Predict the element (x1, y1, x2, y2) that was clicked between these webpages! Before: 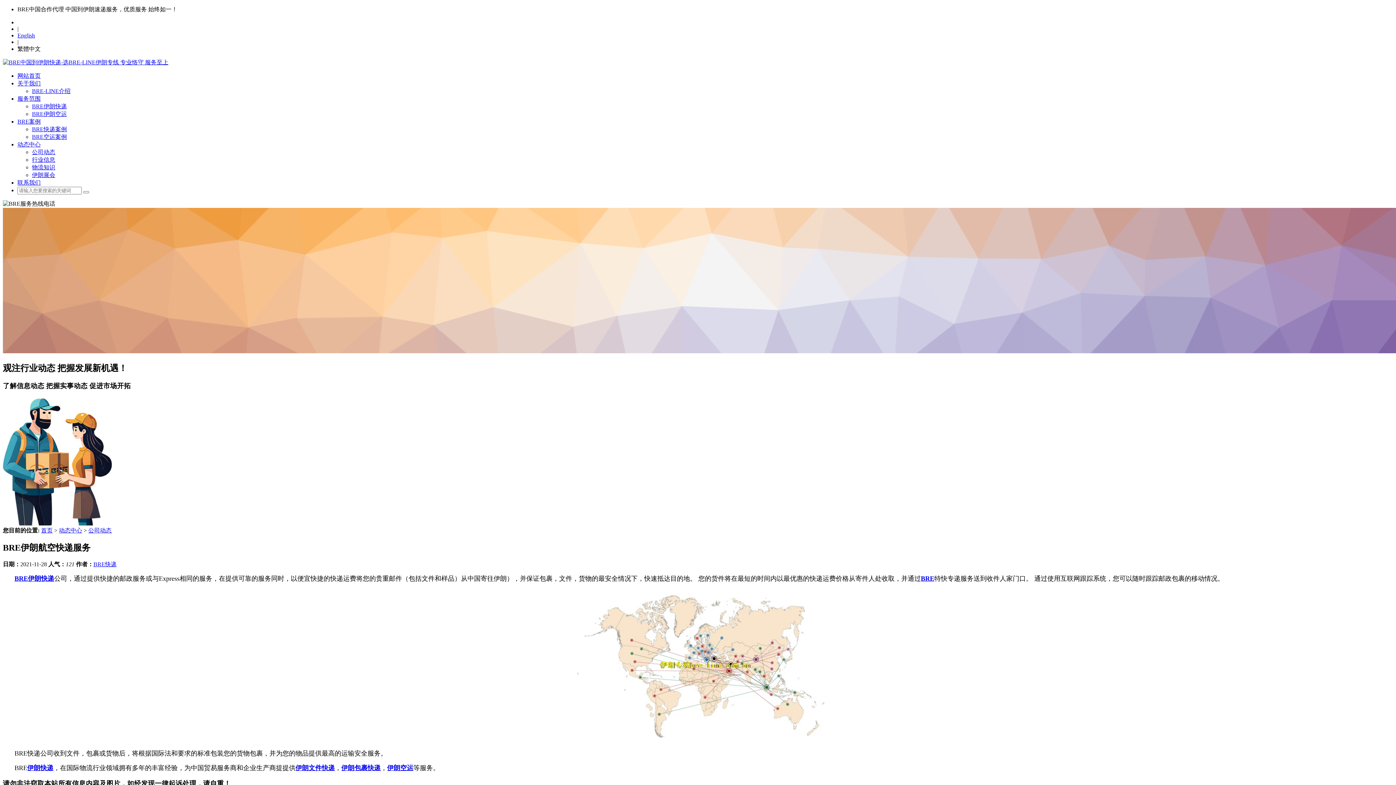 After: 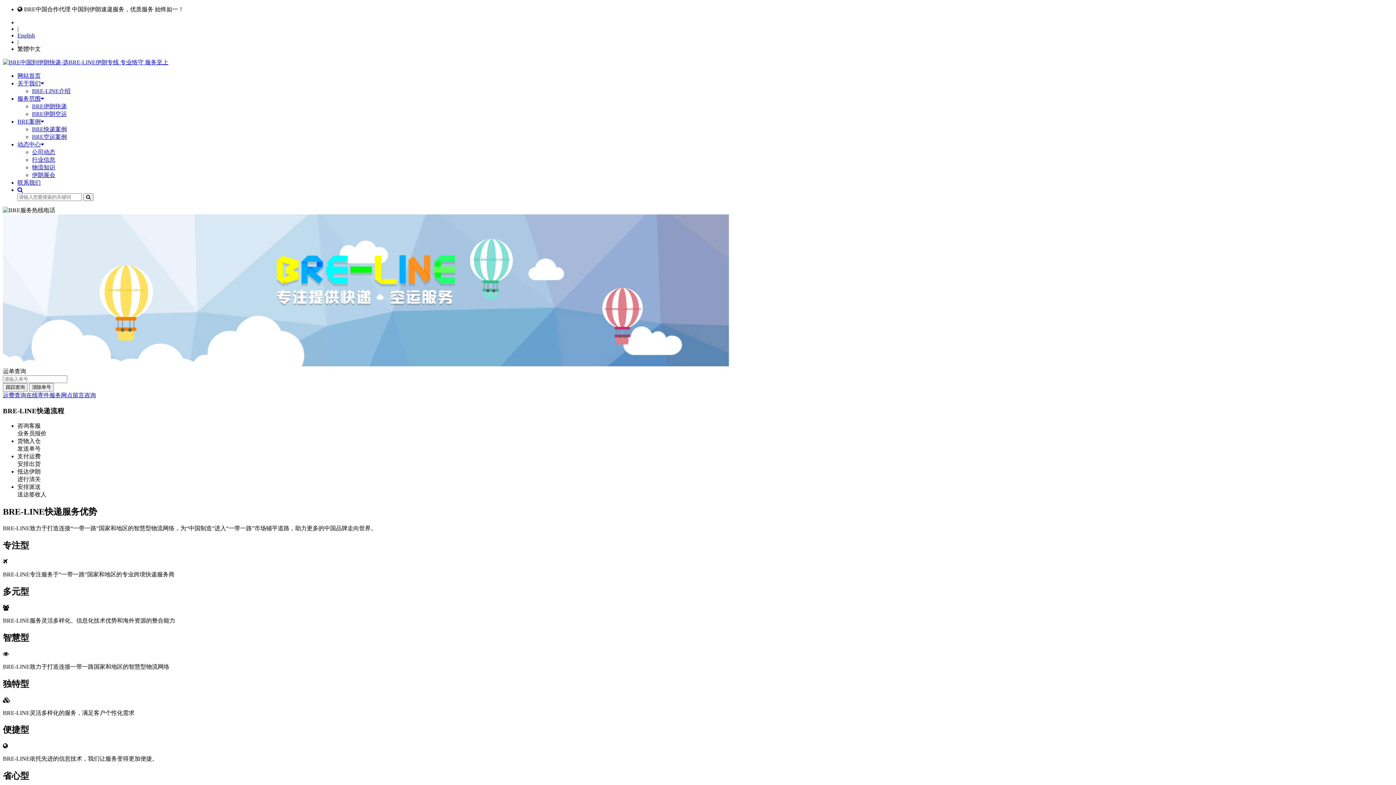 Action: label: 首页 bbox: (41, 527, 52, 533)